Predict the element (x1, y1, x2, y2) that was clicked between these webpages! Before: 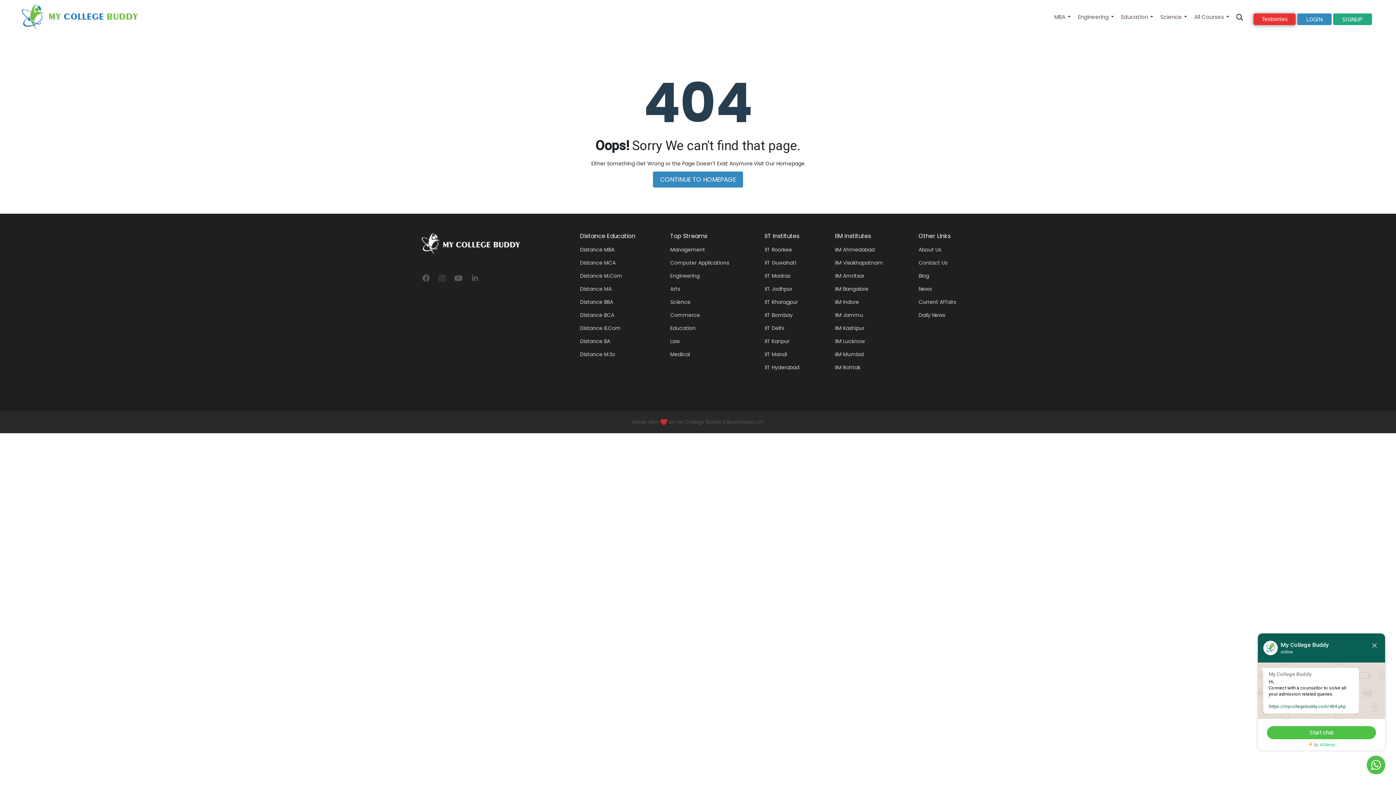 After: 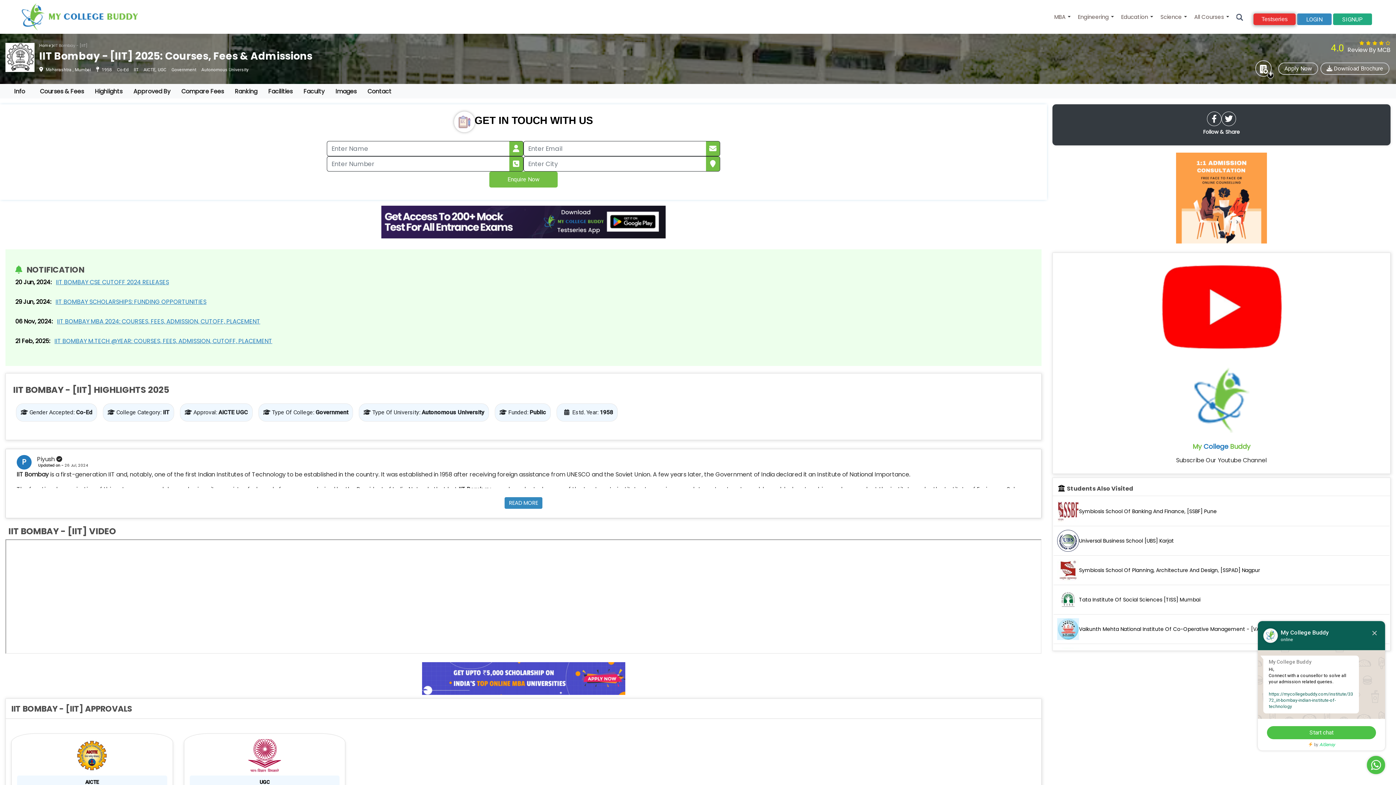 Action: label: IIT Bombay bbox: (764, 311, 792, 318)